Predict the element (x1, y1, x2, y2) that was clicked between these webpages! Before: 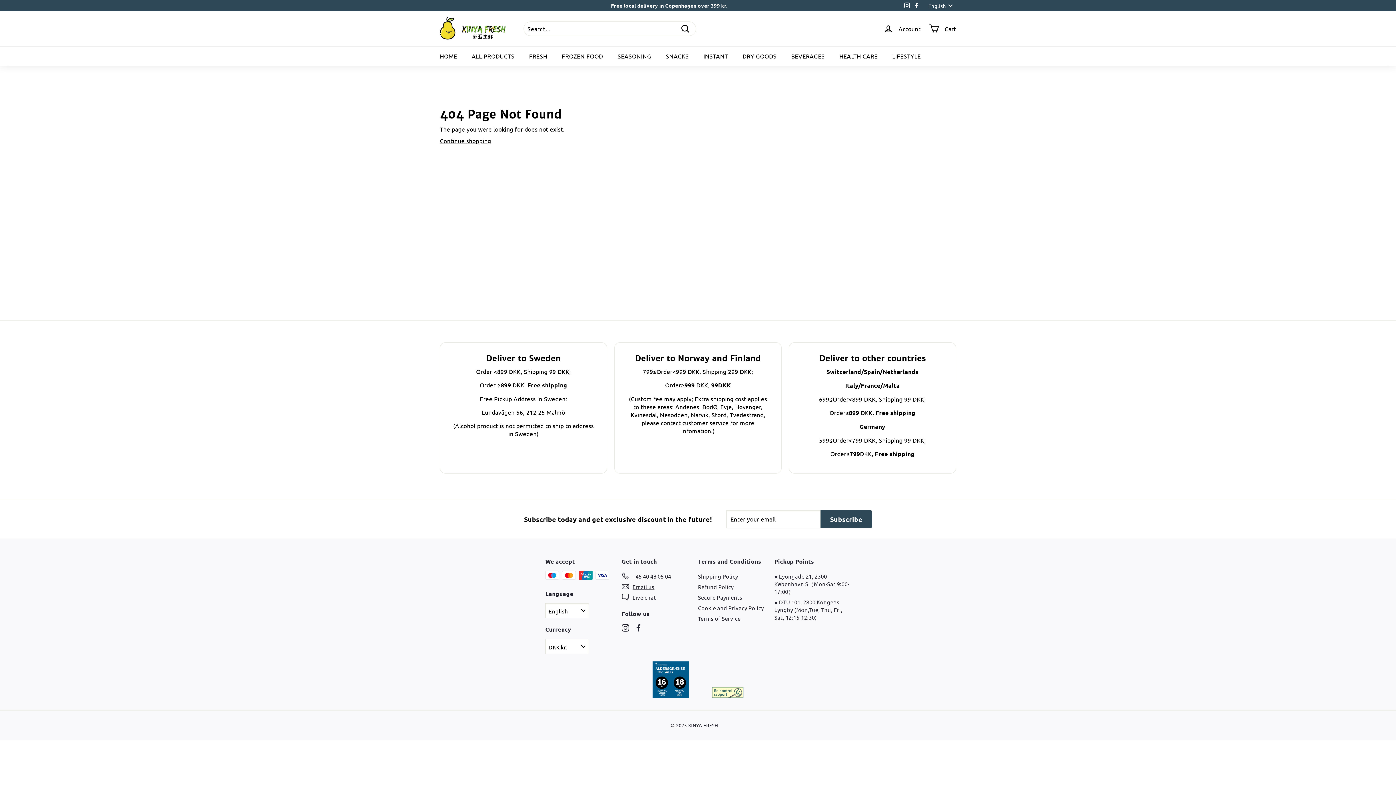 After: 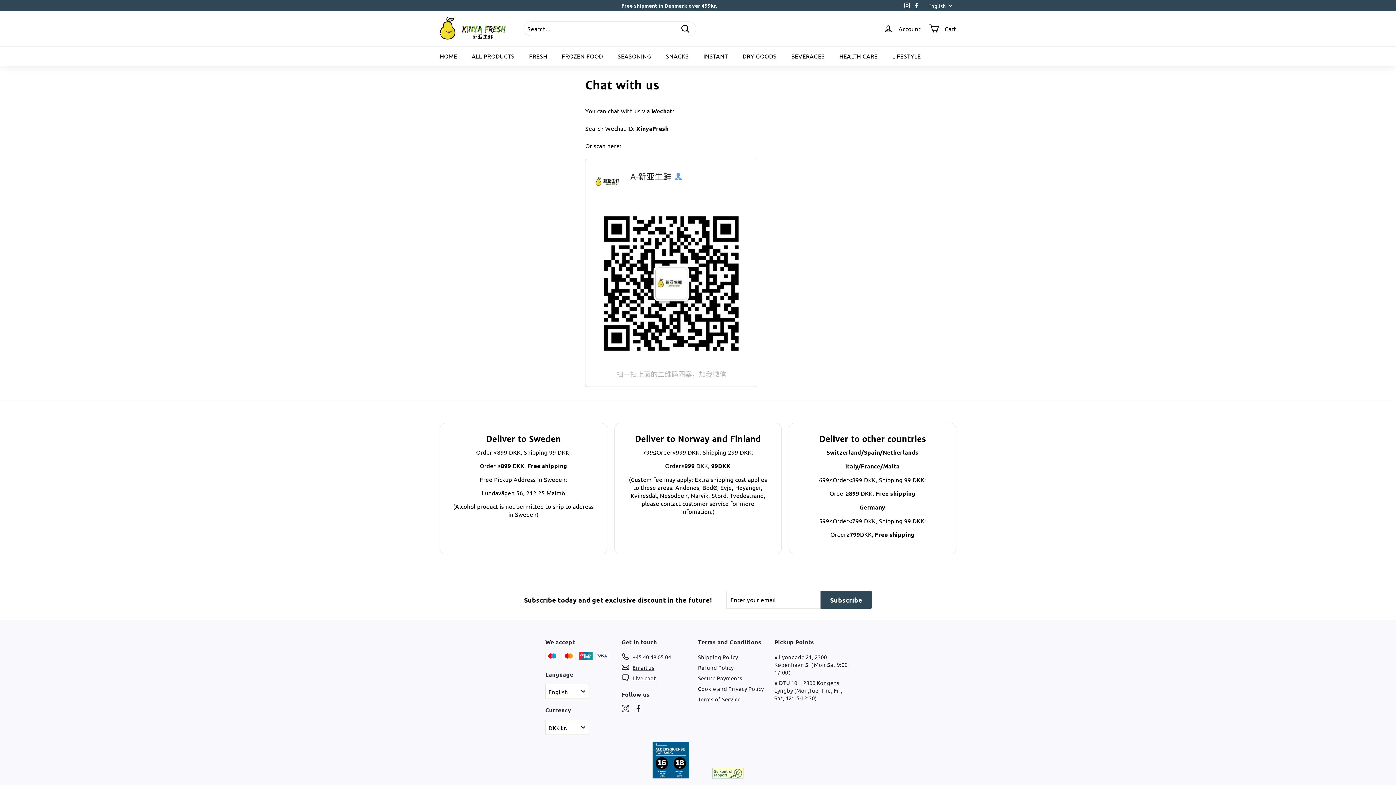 Action: label: Live chat bbox: (621, 592, 656, 602)